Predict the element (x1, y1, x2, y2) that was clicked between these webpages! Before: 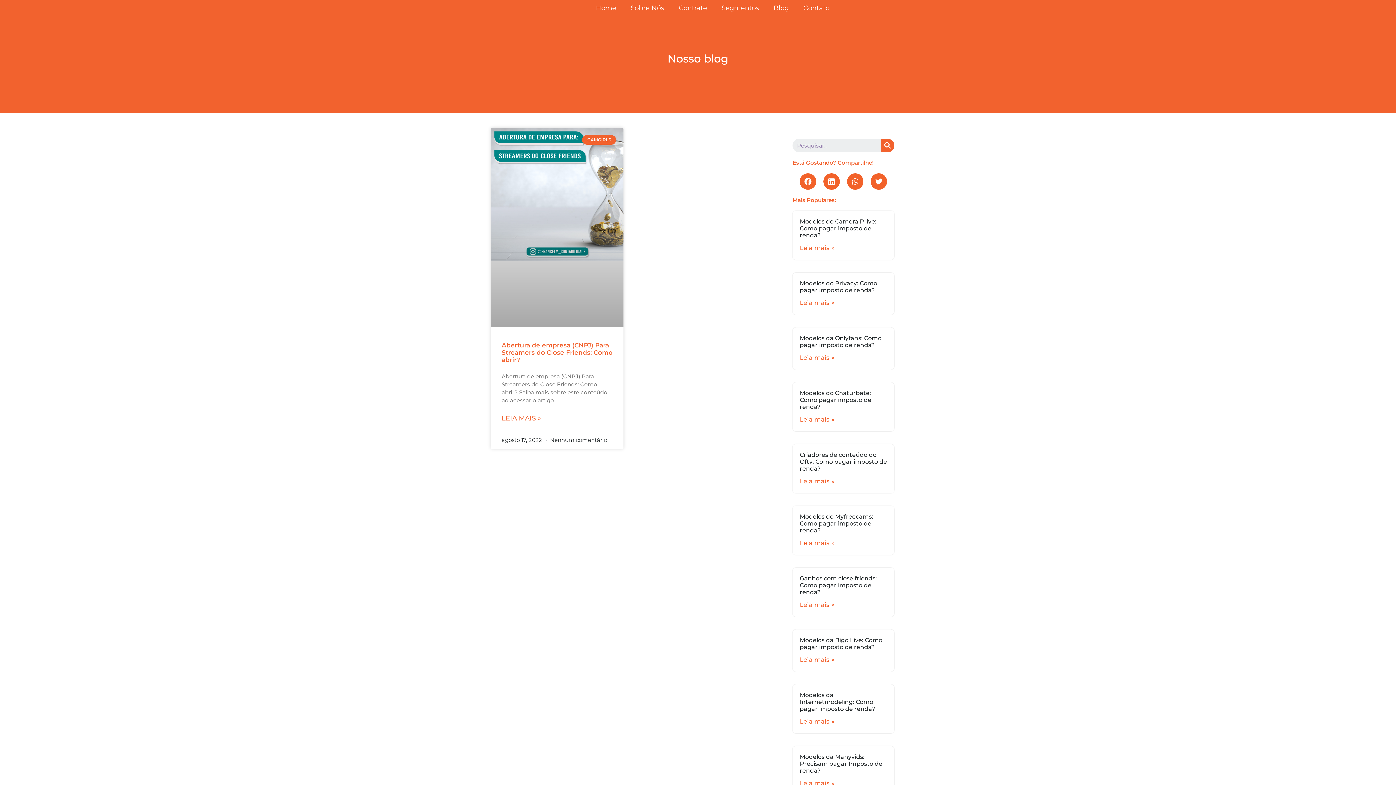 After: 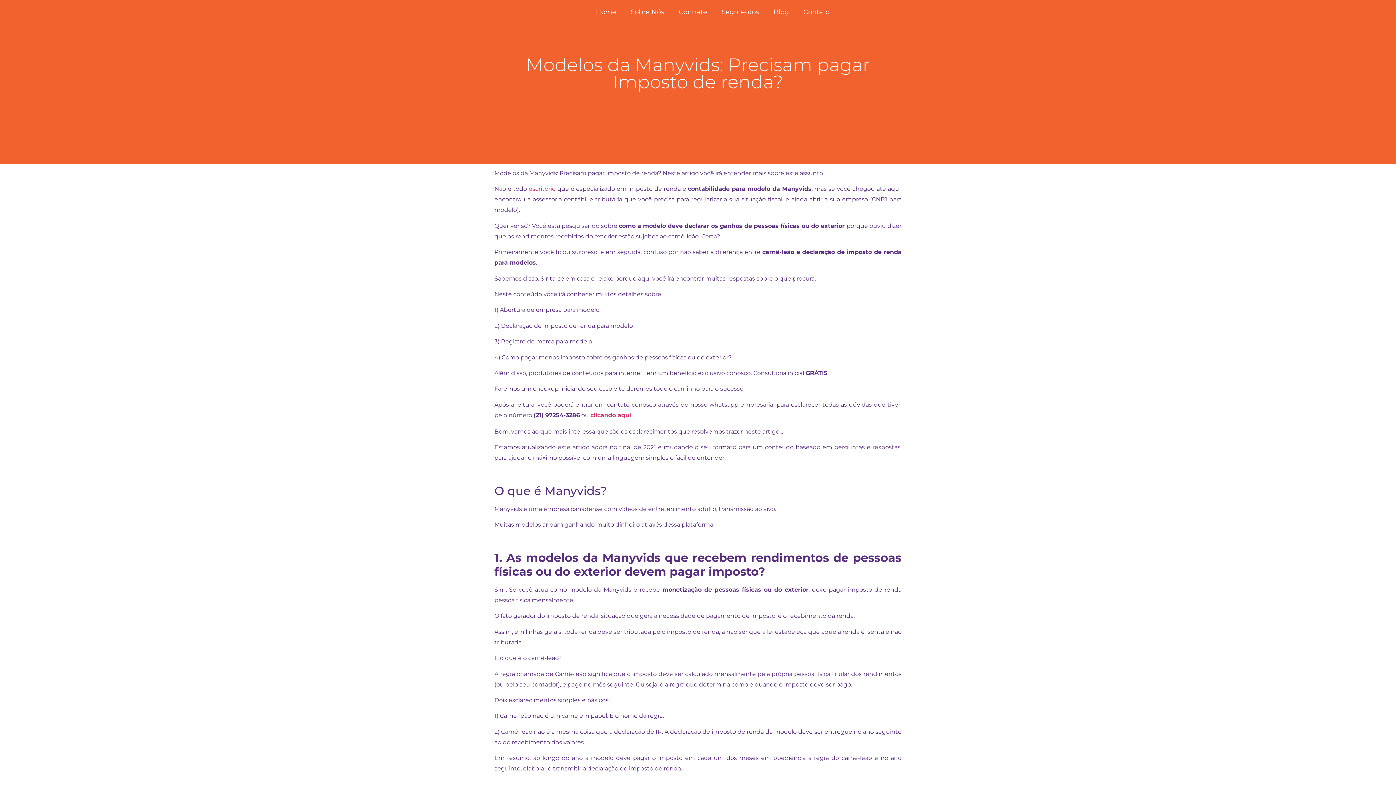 Action: label: Modelos da Manyvids: Precisam pagar Imposto de renda? bbox: (799, 753, 882, 774)